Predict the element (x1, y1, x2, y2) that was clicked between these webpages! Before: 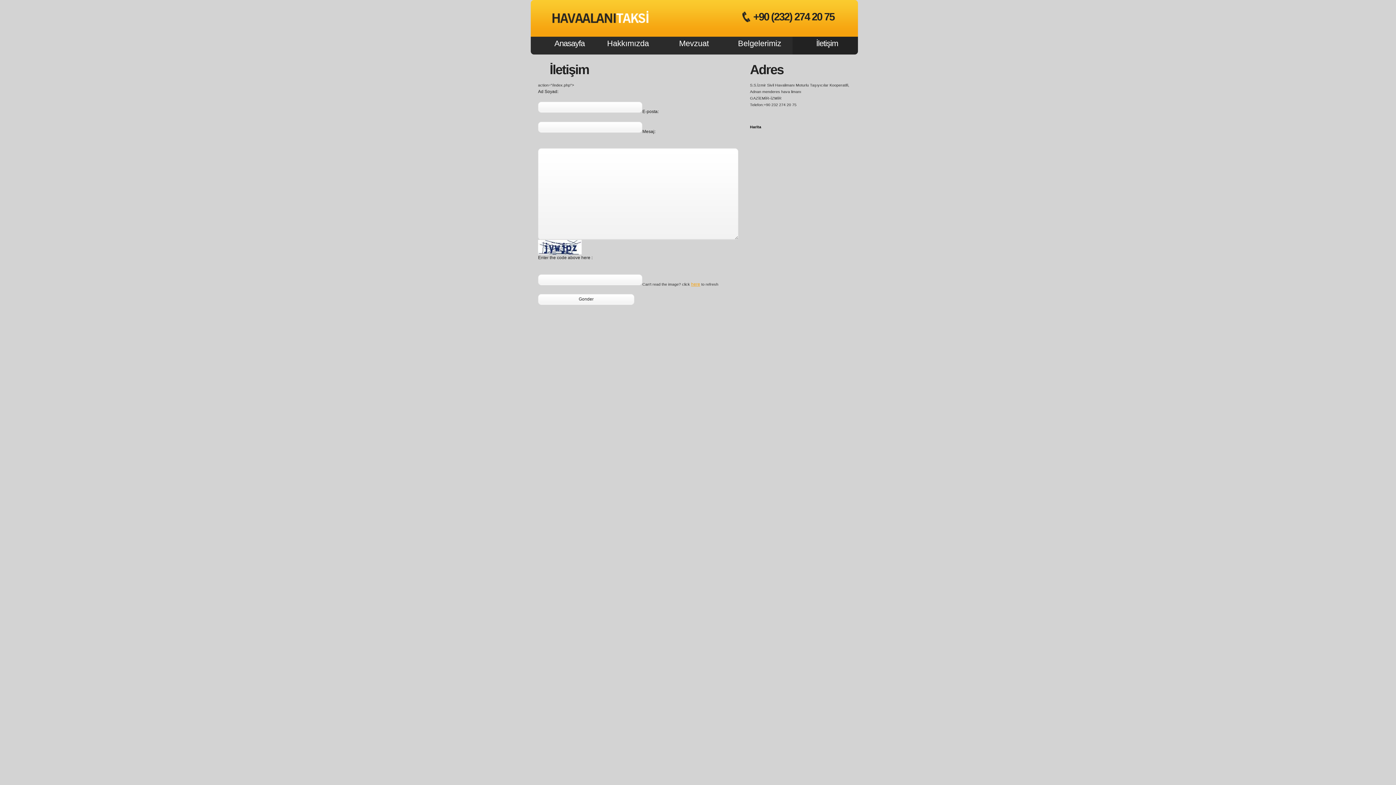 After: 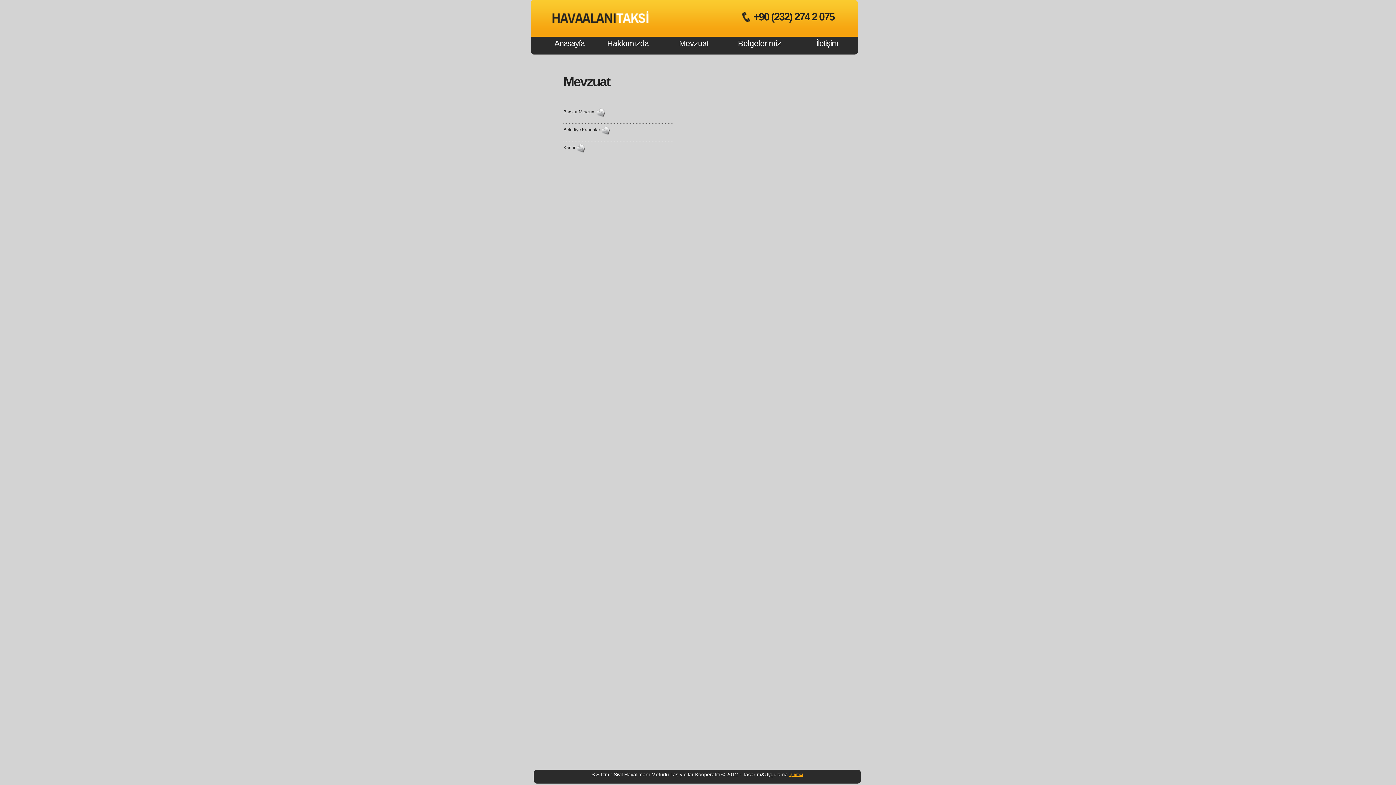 Action: bbox: (661, 33, 727, 54) label:    Mevzuat